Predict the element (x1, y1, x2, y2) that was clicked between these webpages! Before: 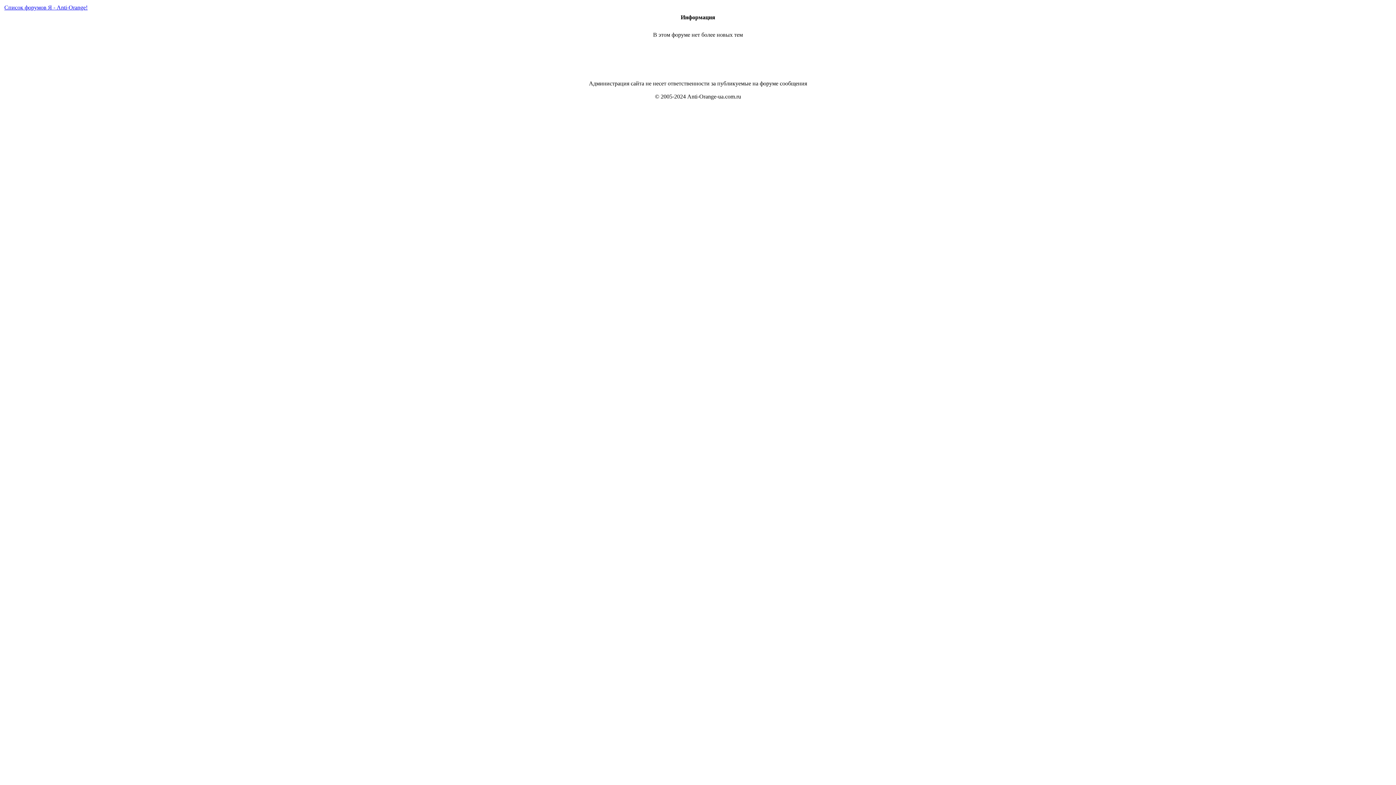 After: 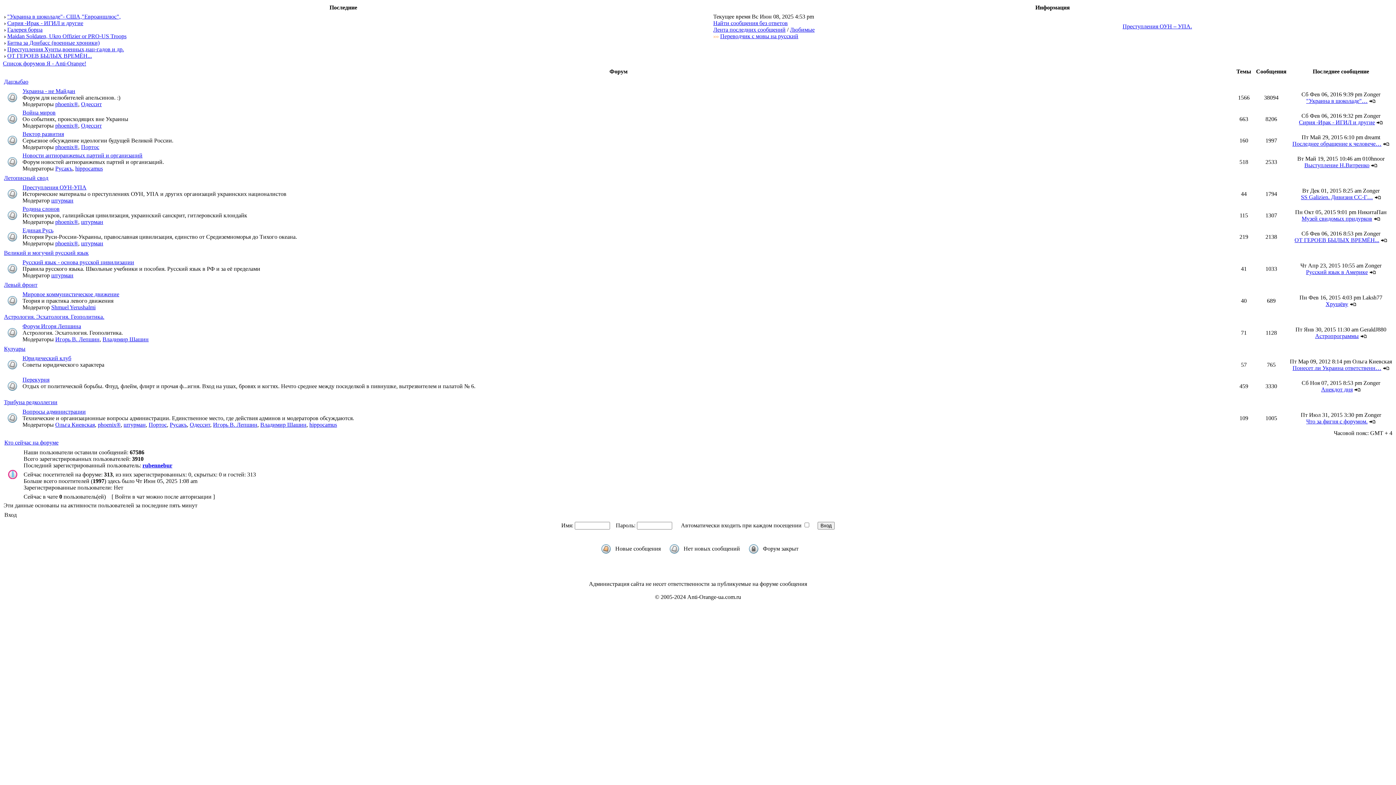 Action: bbox: (4, 4, 87, 10) label: Список форумов Я - Anti-Orange!